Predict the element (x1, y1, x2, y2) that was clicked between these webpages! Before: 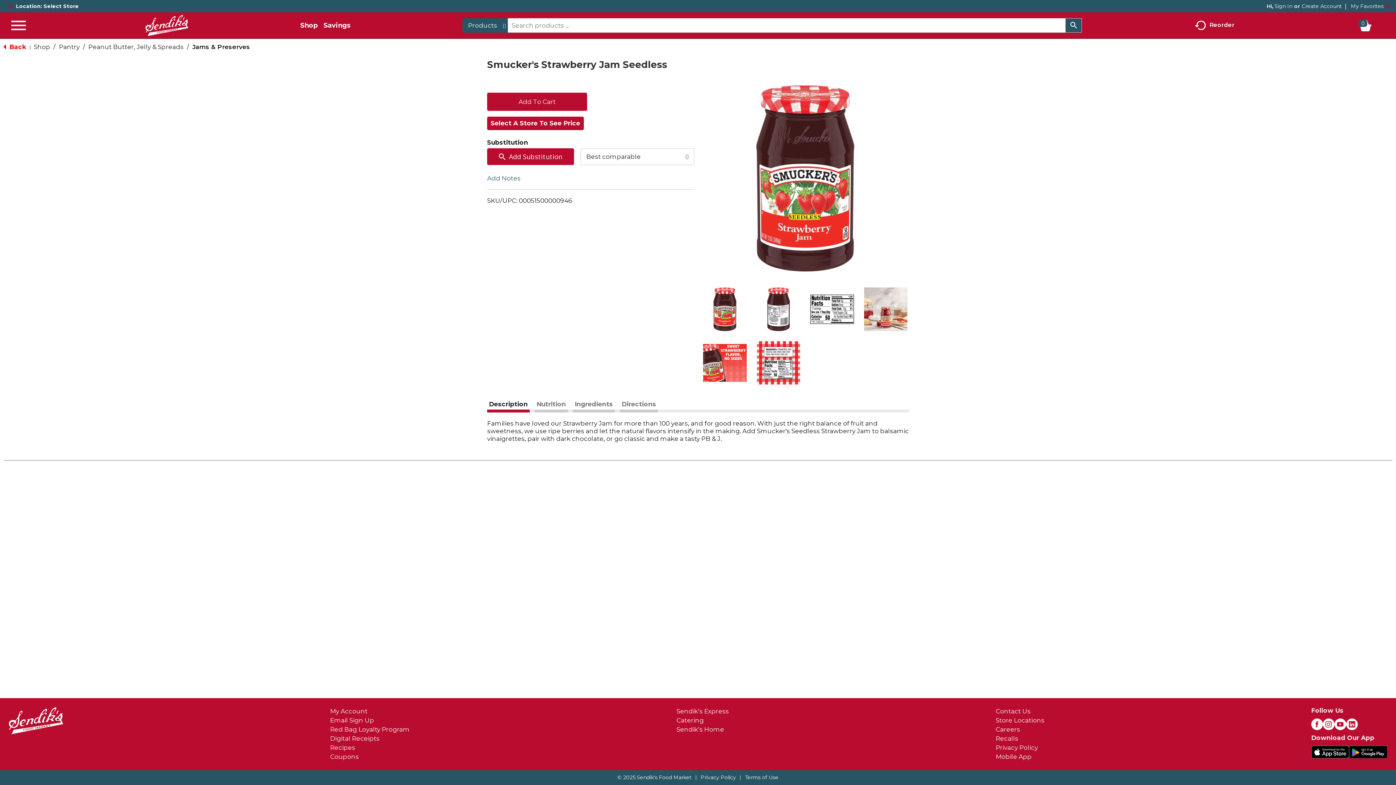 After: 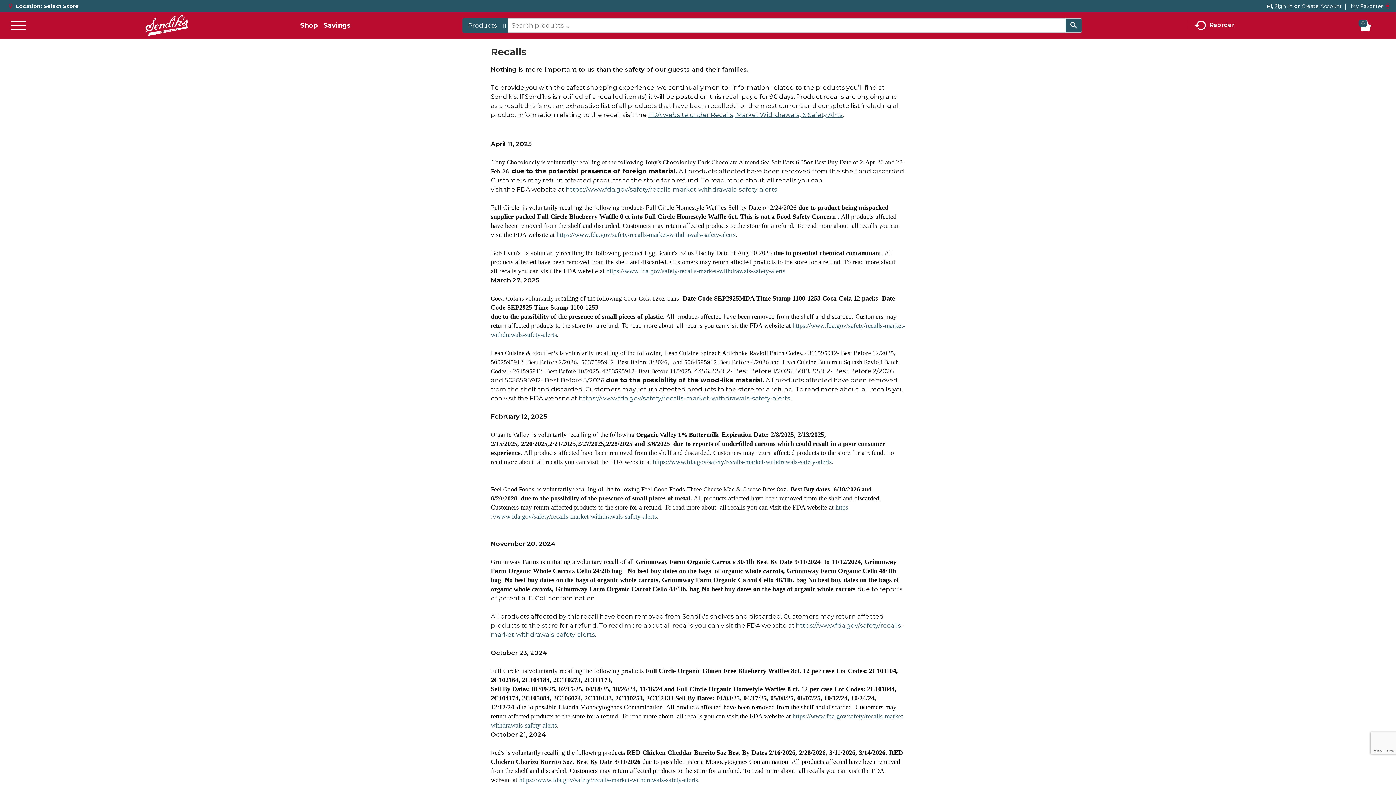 Action: bbox: (995, 735, 1018, 742) label: Recalls